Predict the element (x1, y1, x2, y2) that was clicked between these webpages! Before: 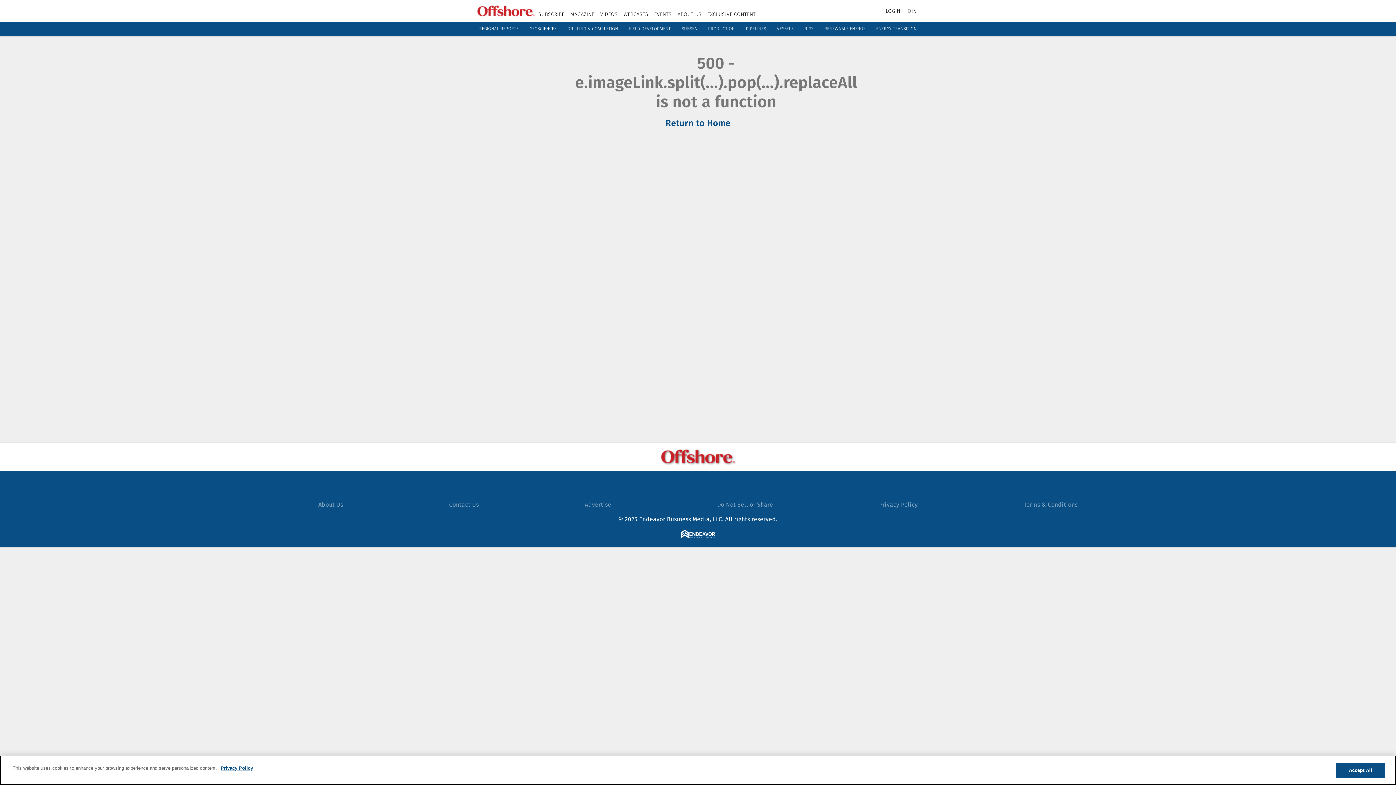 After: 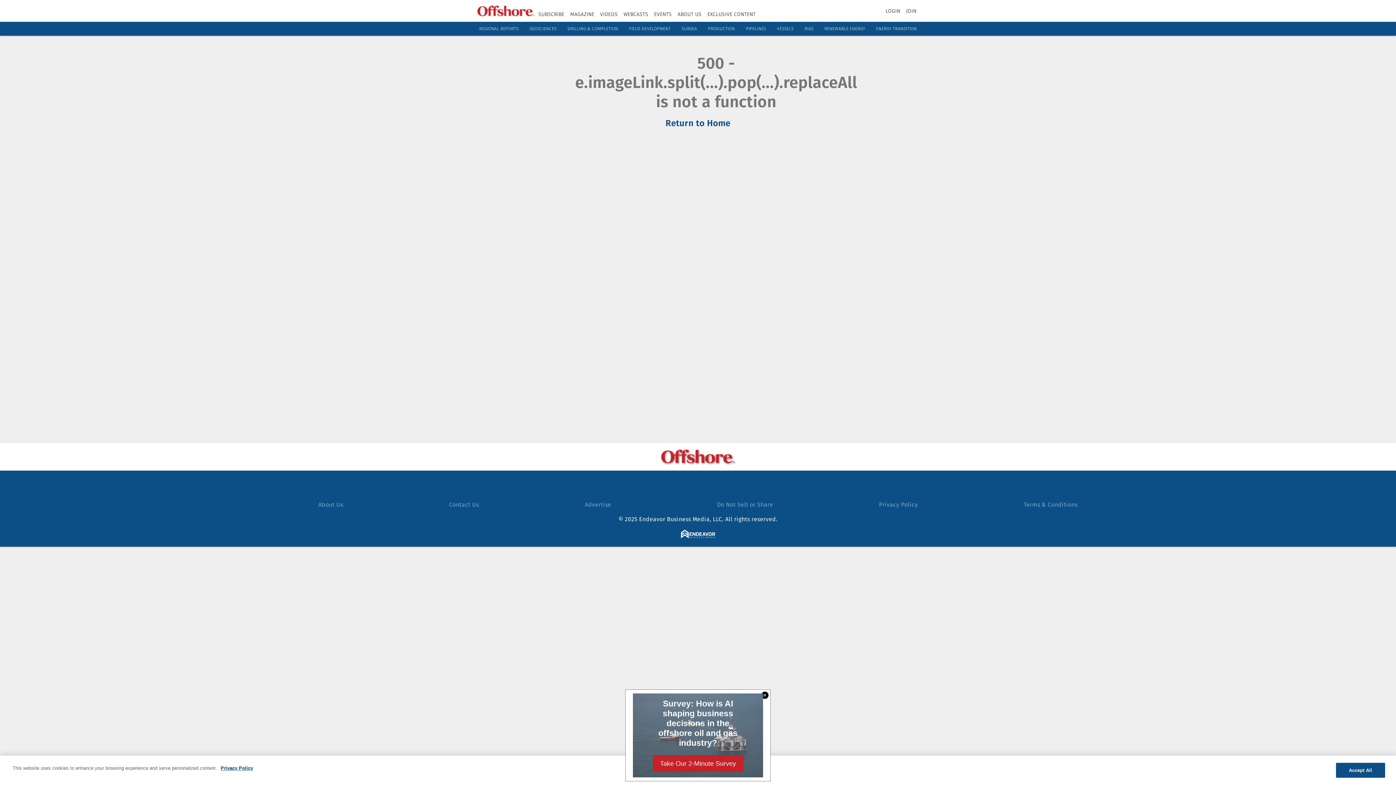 Action: bbox: (618, 516, 777, 522) label: © 2025 Endeavor Business Media, LLC. All rights reserved.